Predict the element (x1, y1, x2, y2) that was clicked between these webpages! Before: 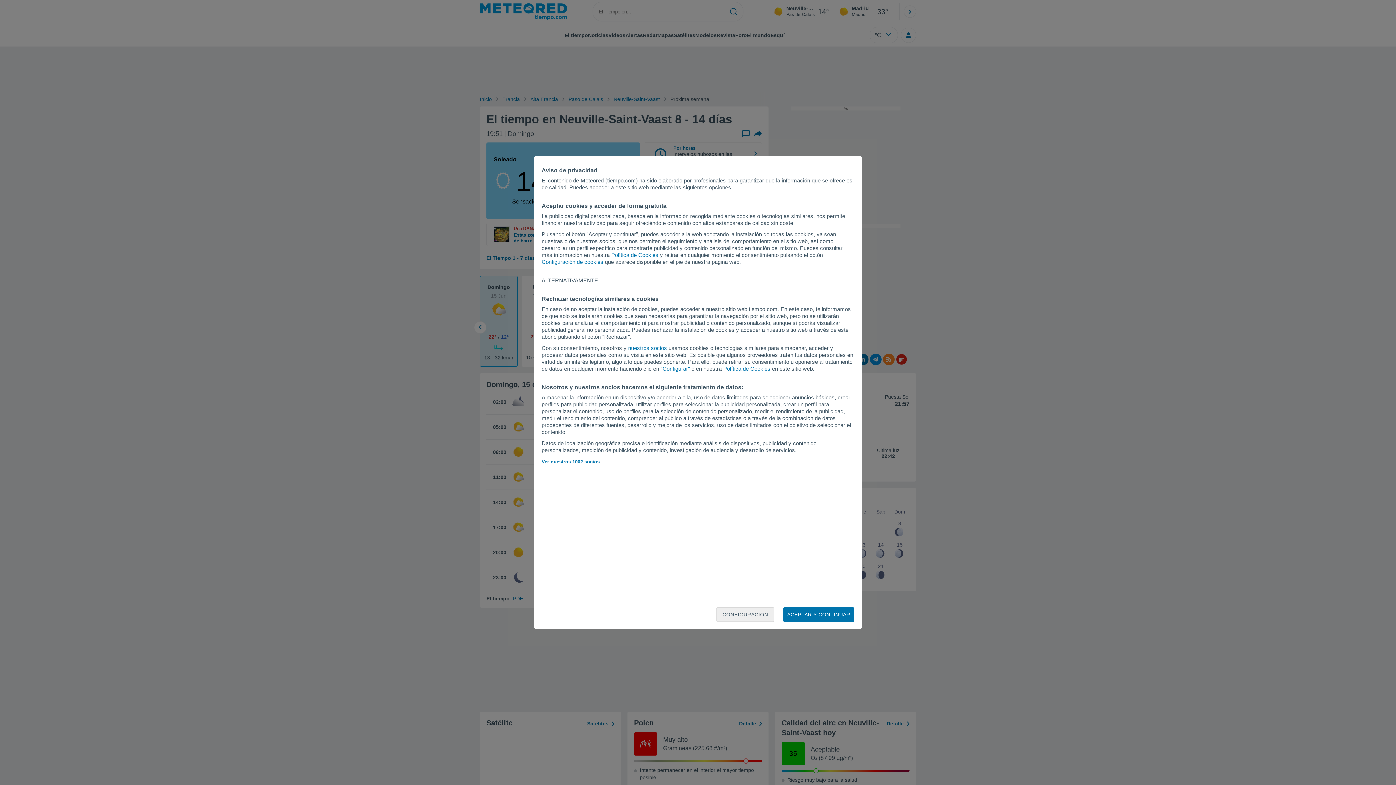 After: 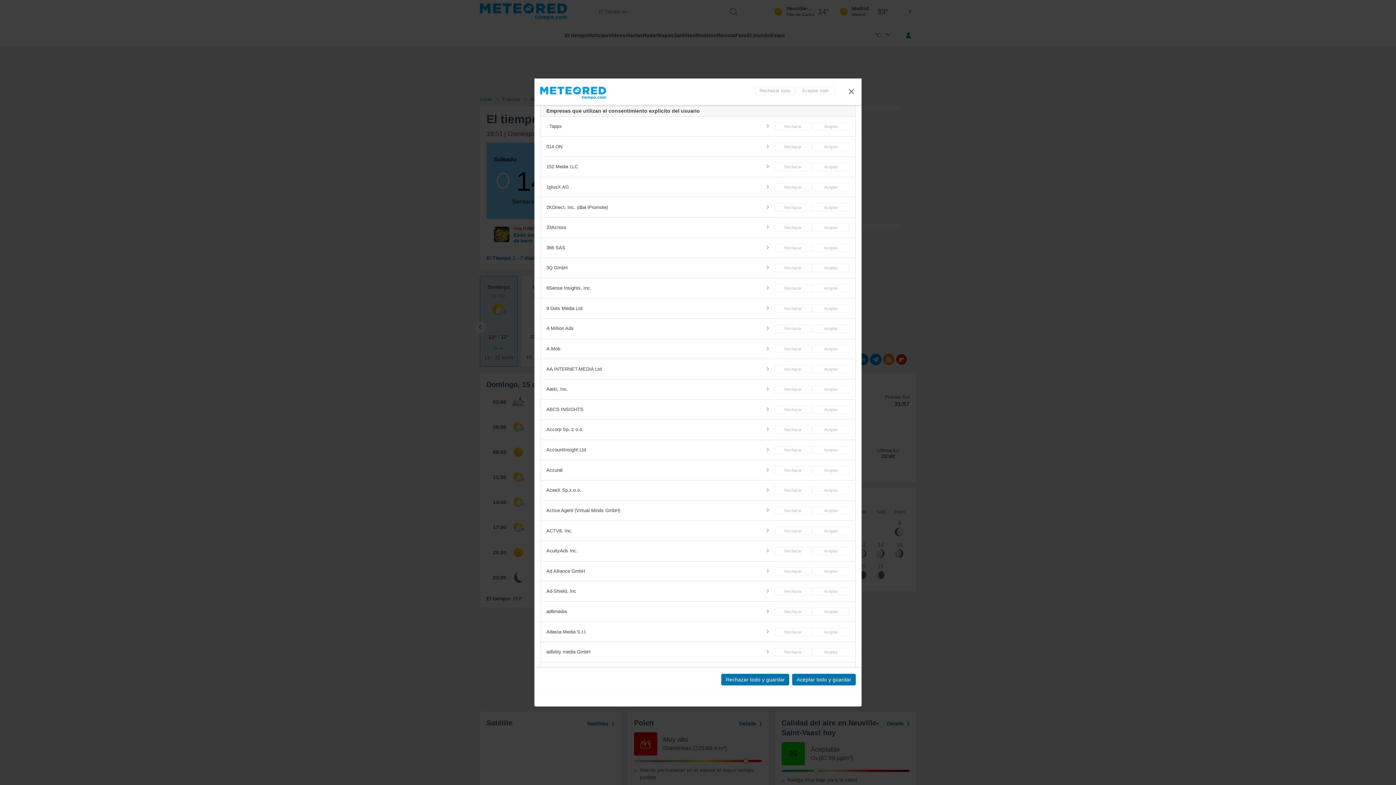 Action: label: Ver nuestros 1002 socios bbox: (541, 459, 599, 464)